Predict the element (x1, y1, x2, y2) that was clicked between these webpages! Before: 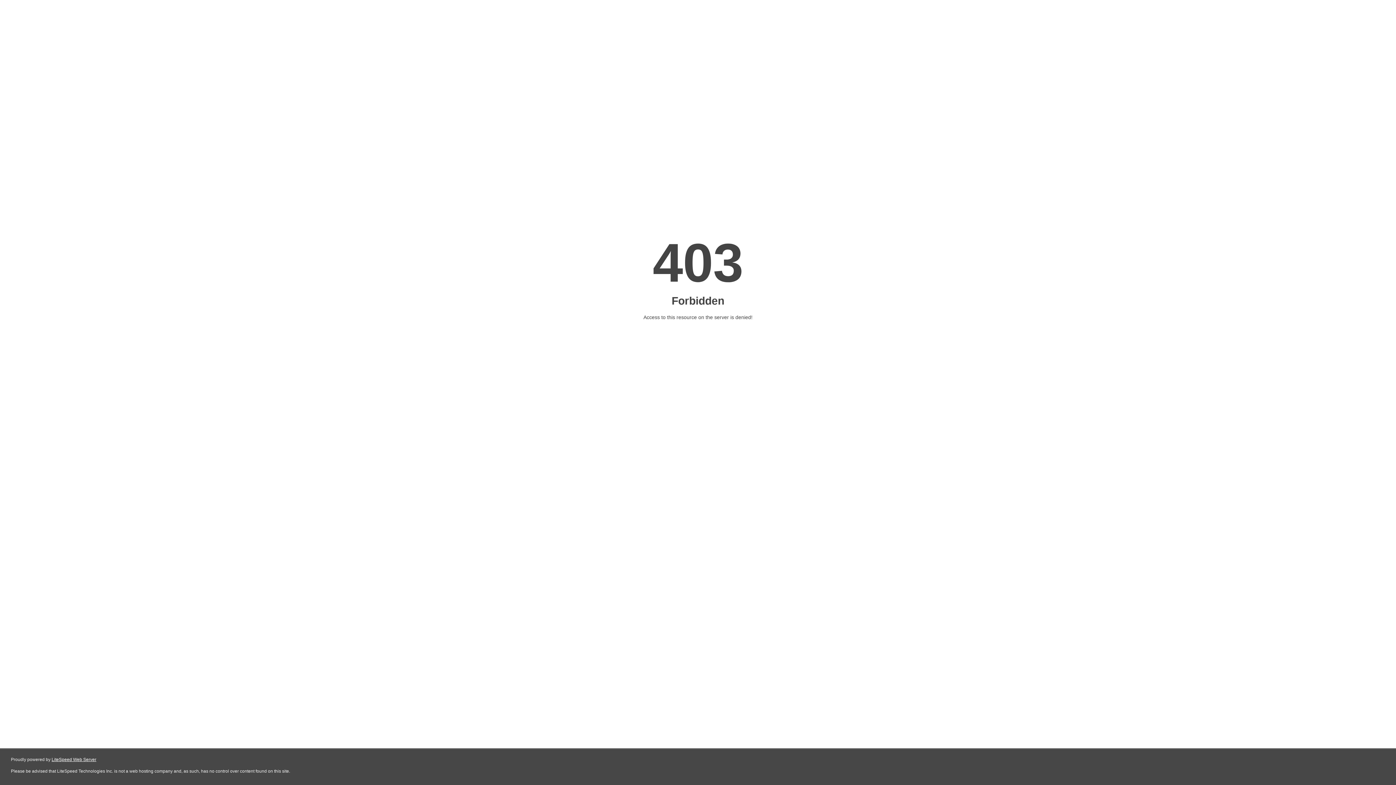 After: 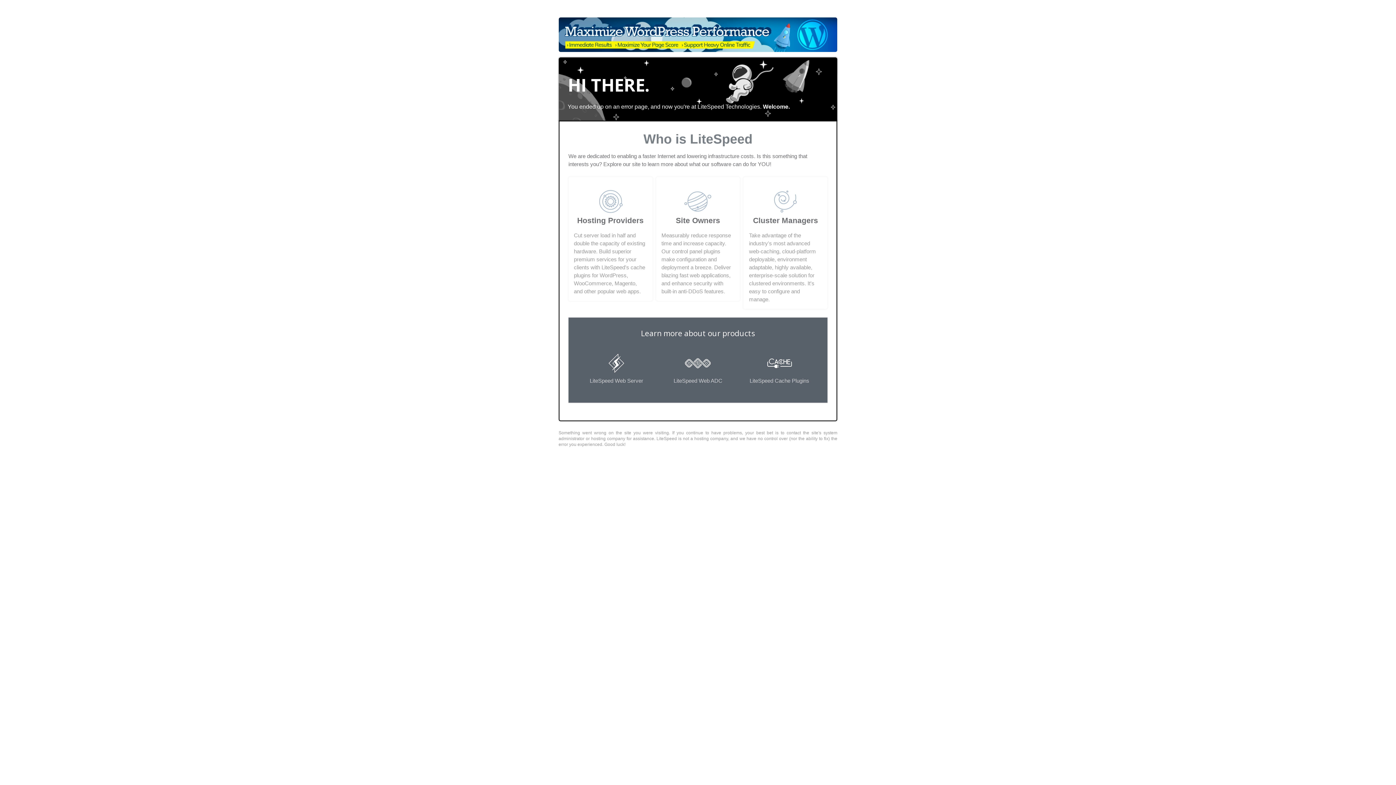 Action: bbox: (51, 757, 96, 762) label: LiteSpeed Web Server